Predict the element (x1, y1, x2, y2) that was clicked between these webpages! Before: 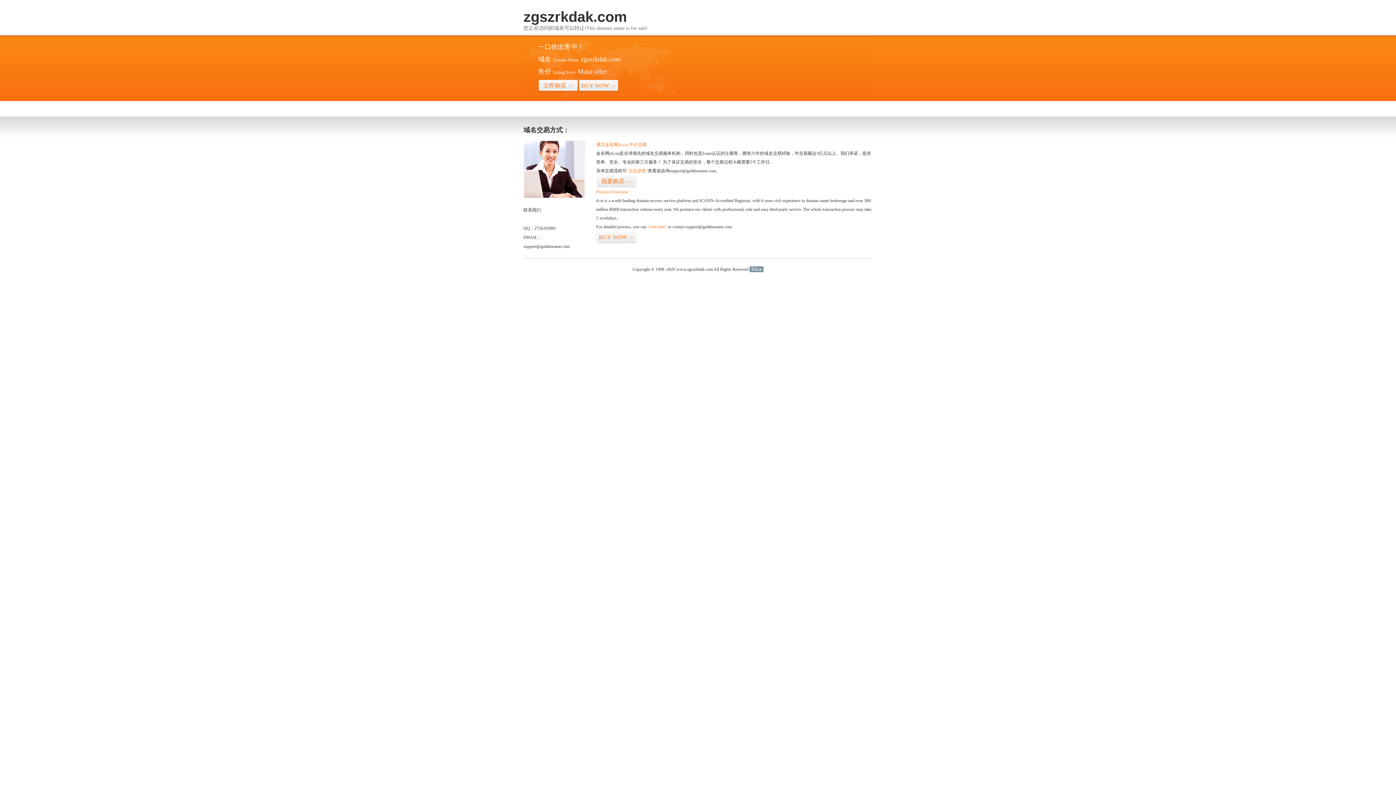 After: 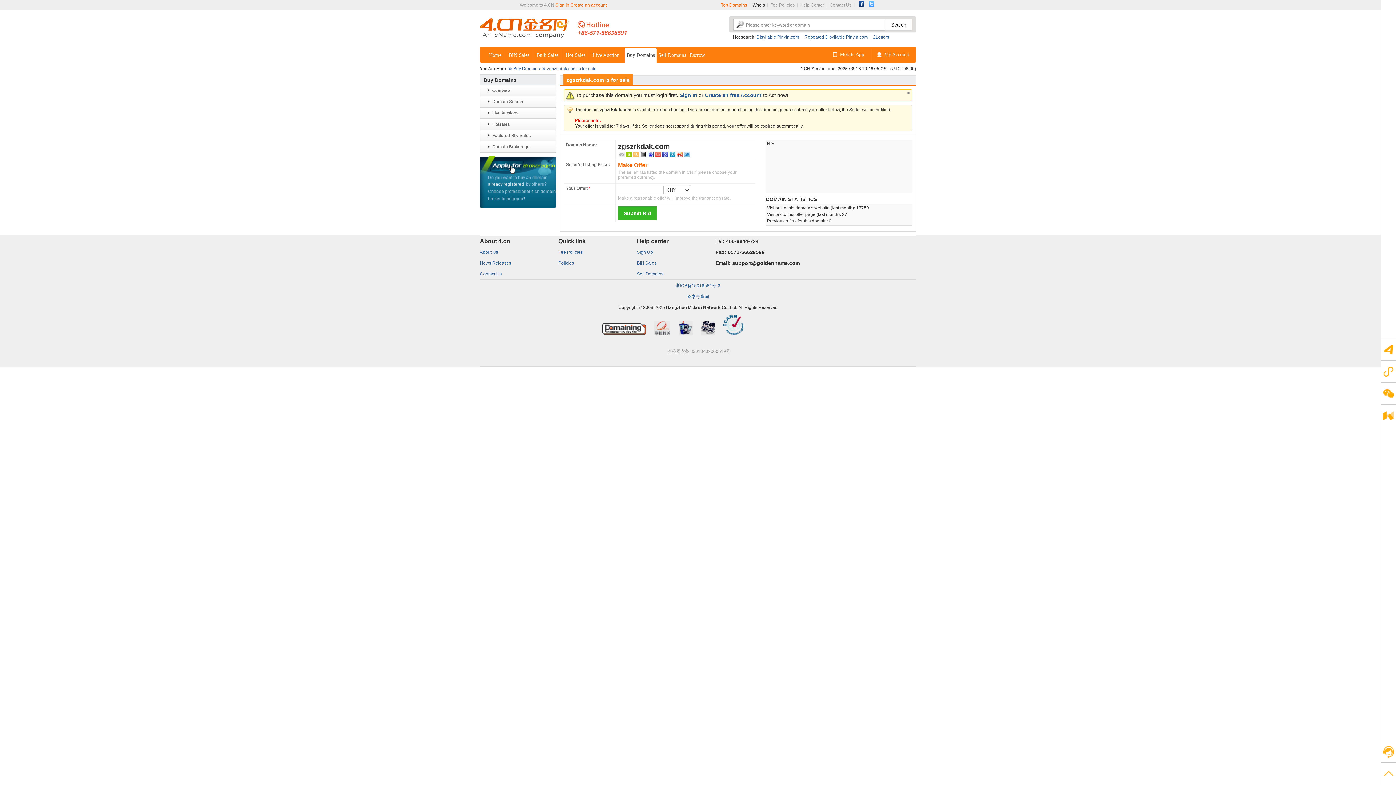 Action: bbox: (626, 168, 648, 173) label: “点击这里”